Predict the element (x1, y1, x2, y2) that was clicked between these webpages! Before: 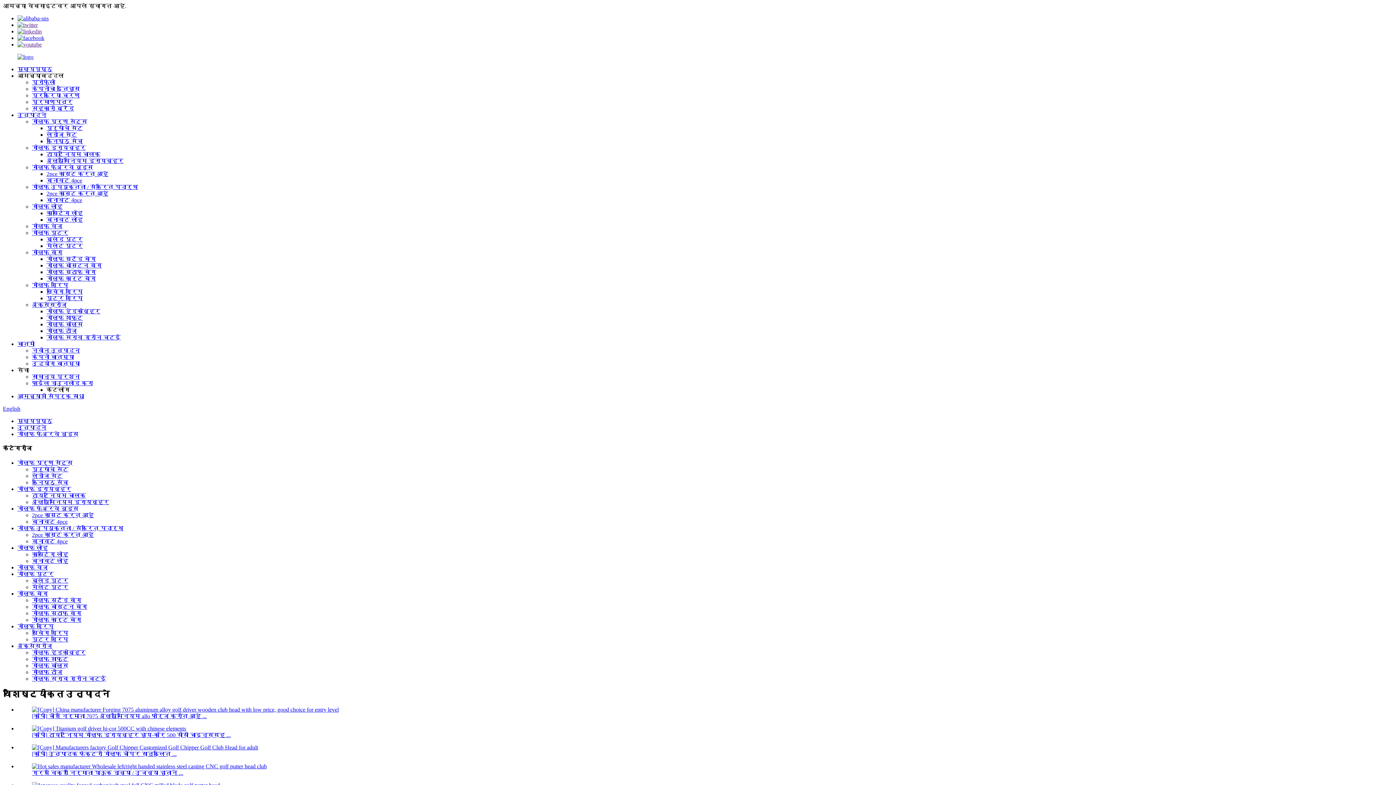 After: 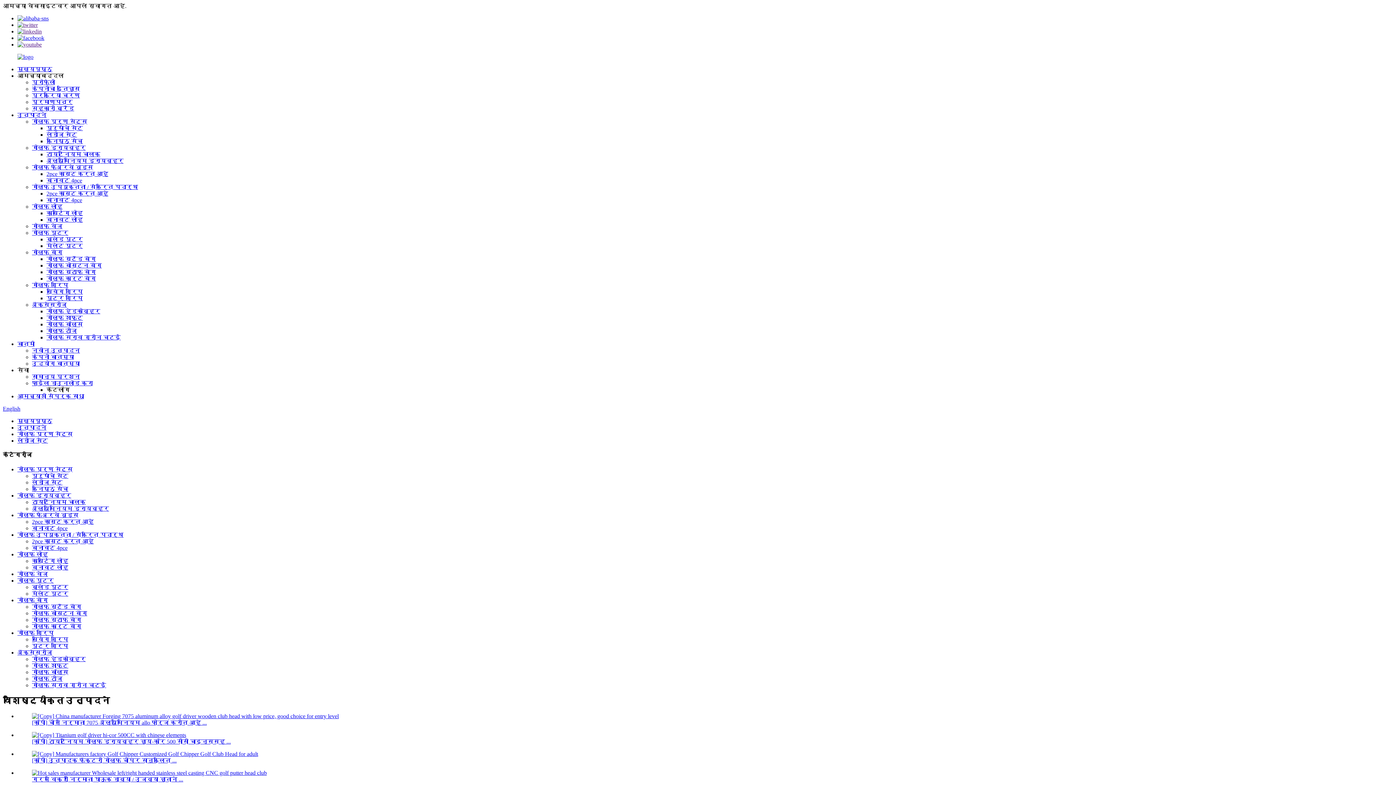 Action: label: लेडीज सेट bbox: (46, 131, 77, 137)